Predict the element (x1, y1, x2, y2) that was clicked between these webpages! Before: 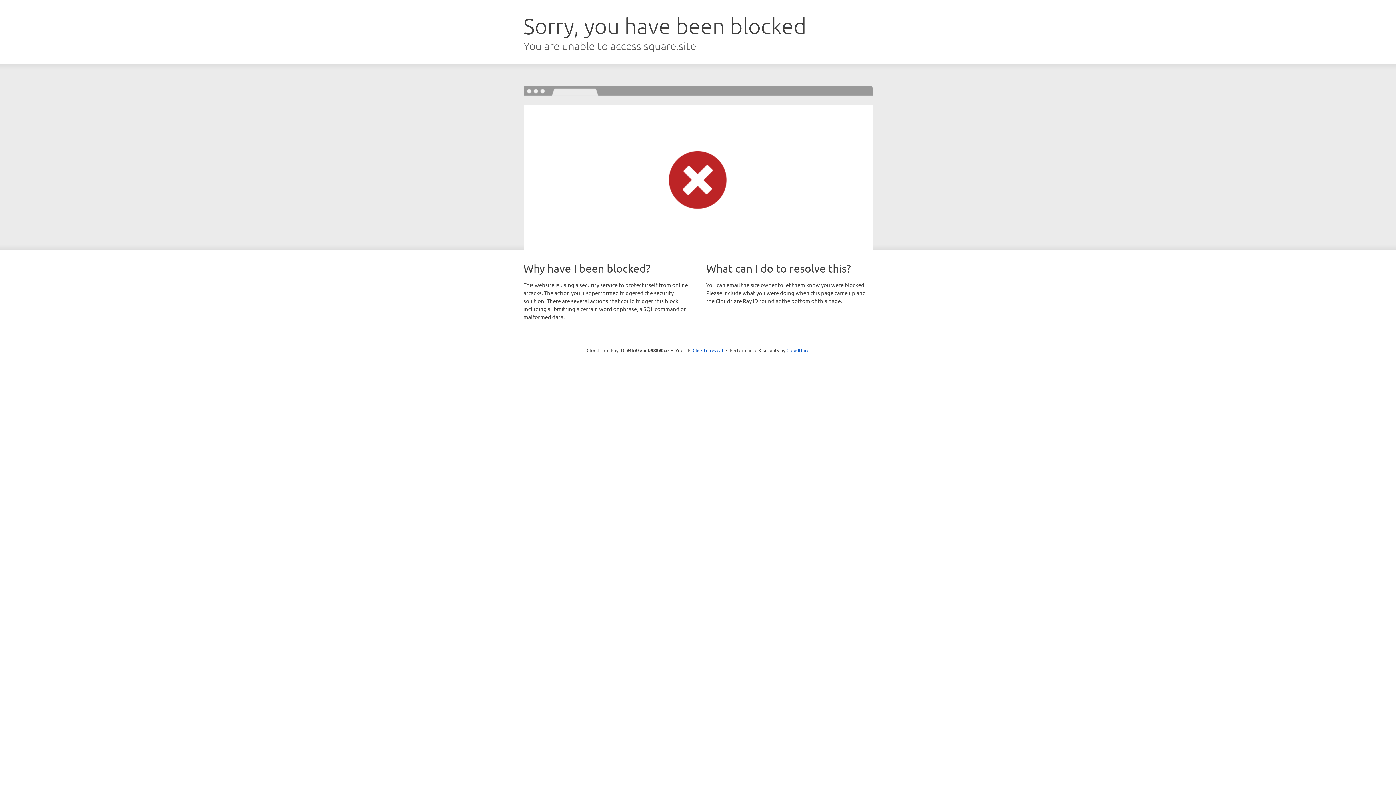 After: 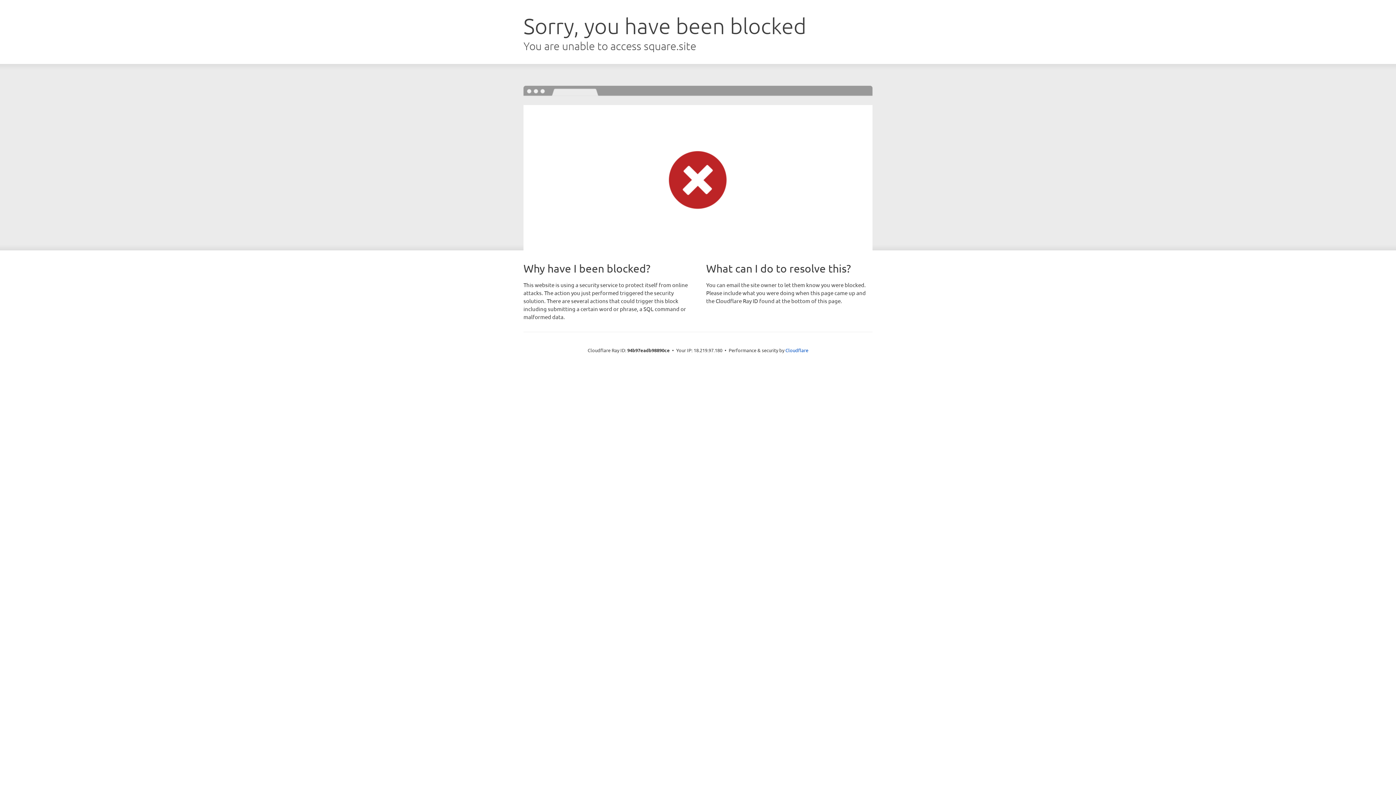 Action: bbox: (692, 346, 723, 353) label: Click to reveal